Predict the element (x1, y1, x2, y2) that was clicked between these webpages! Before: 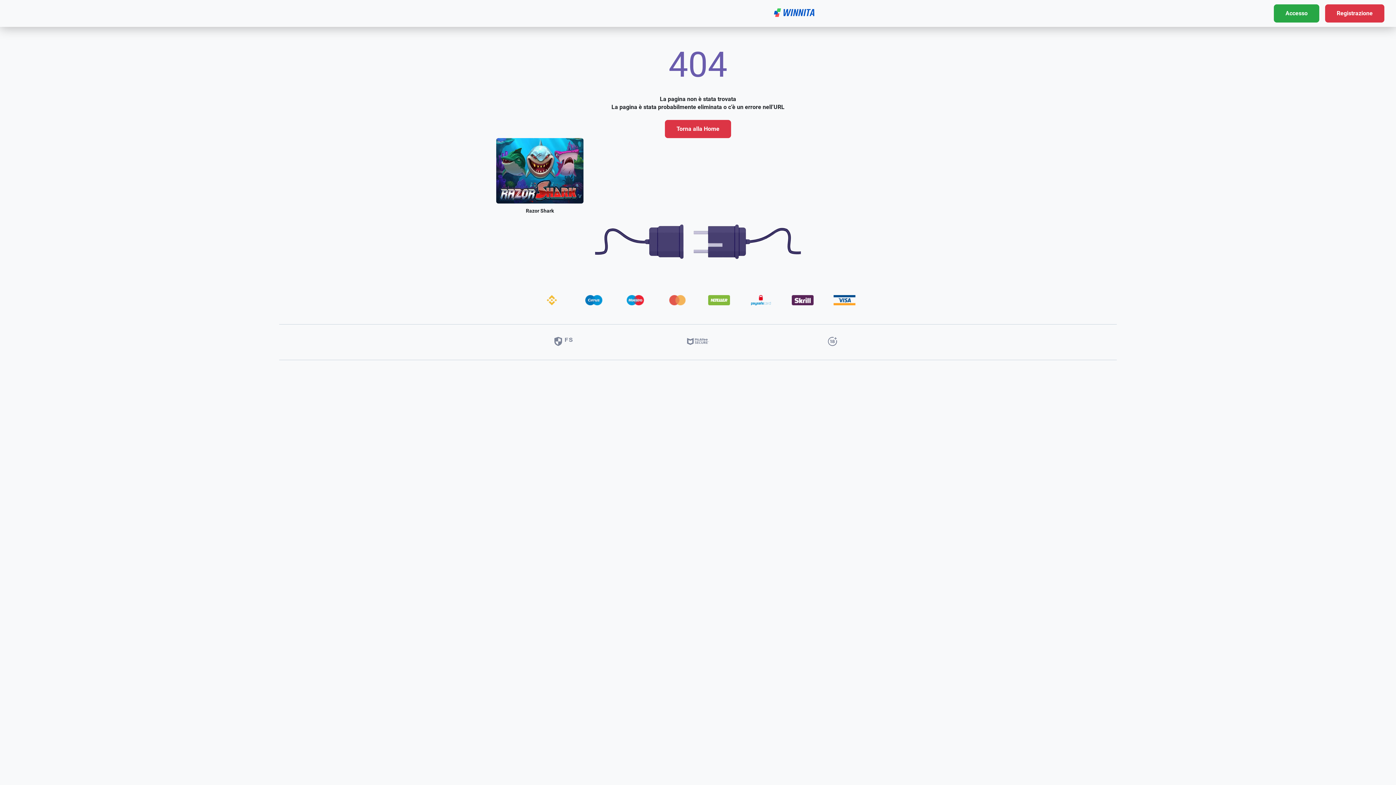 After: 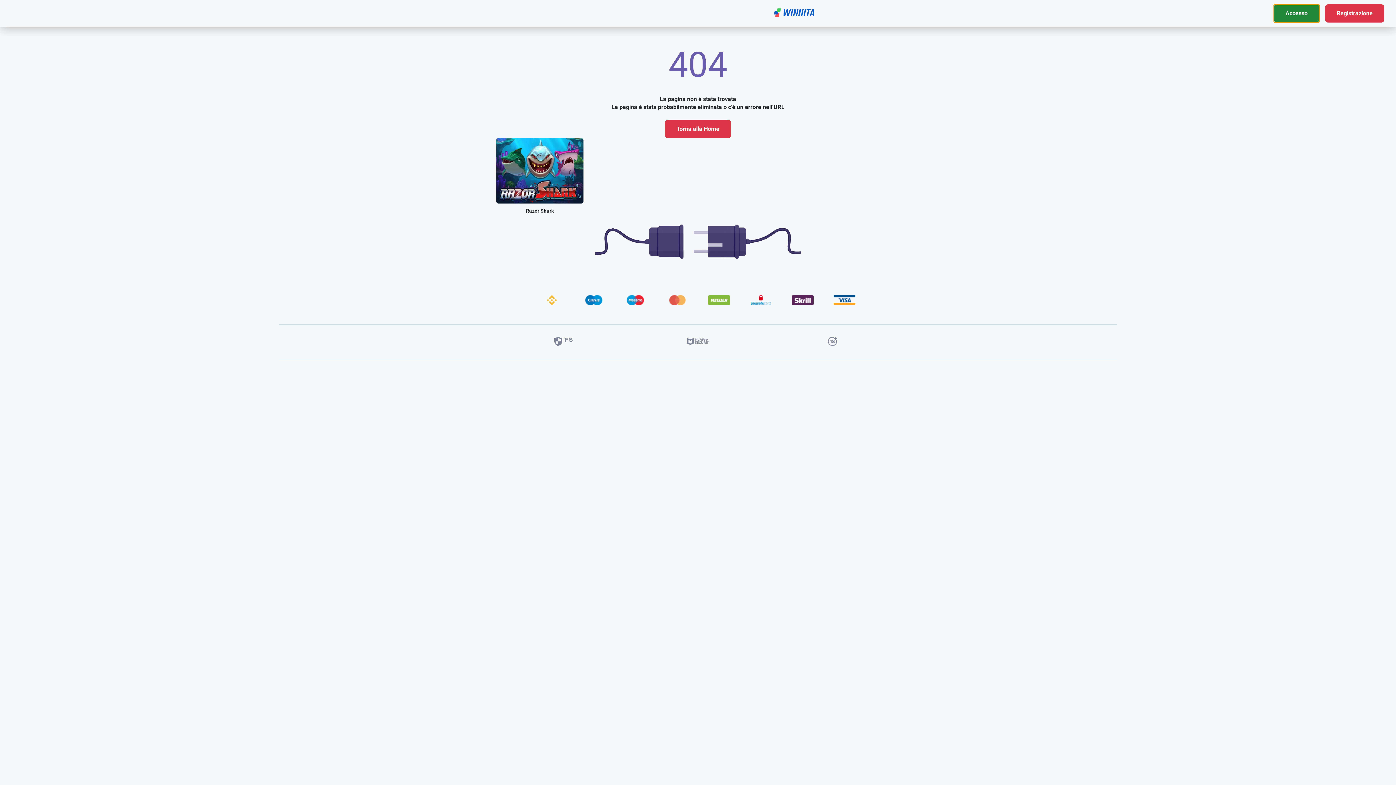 Action: label: Accesso bbox: (1274, 4, 1319, 22)